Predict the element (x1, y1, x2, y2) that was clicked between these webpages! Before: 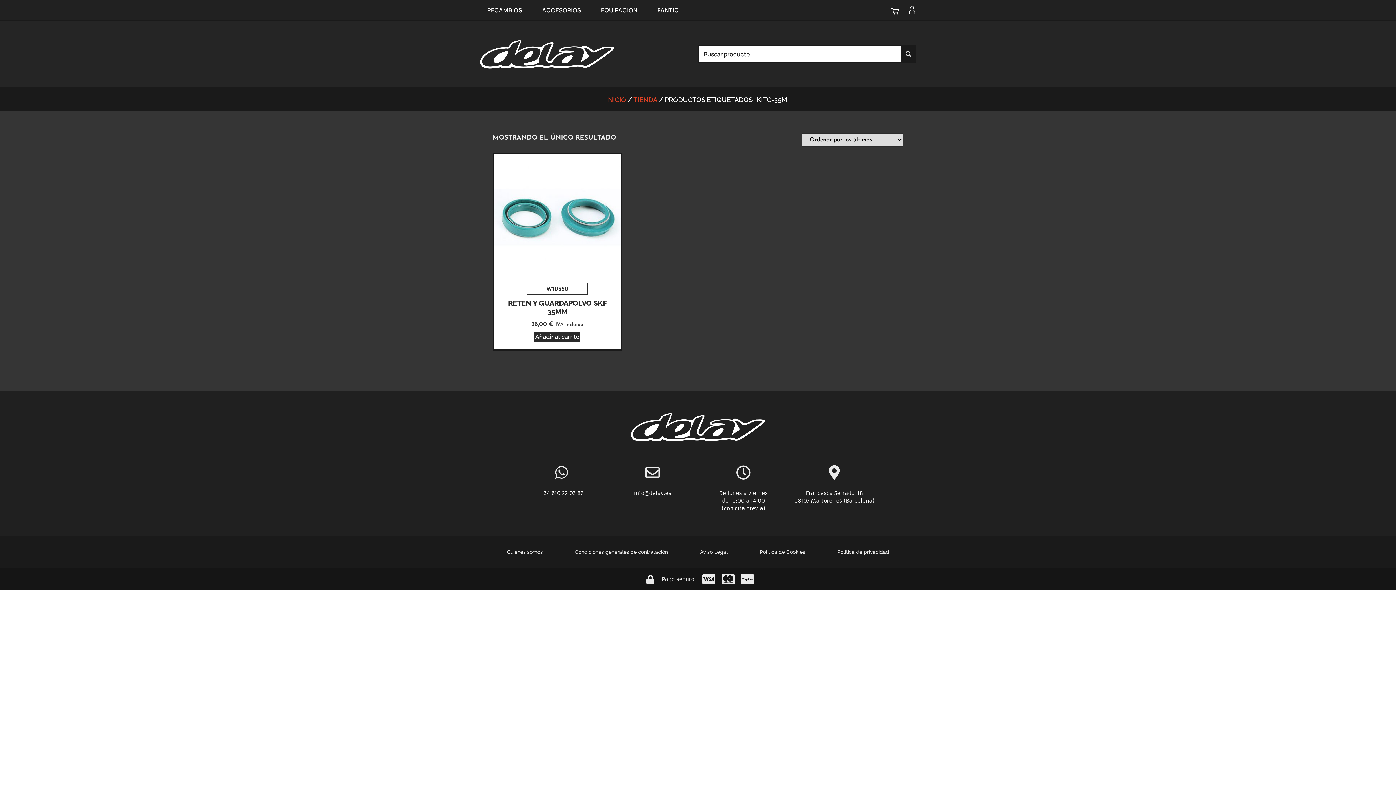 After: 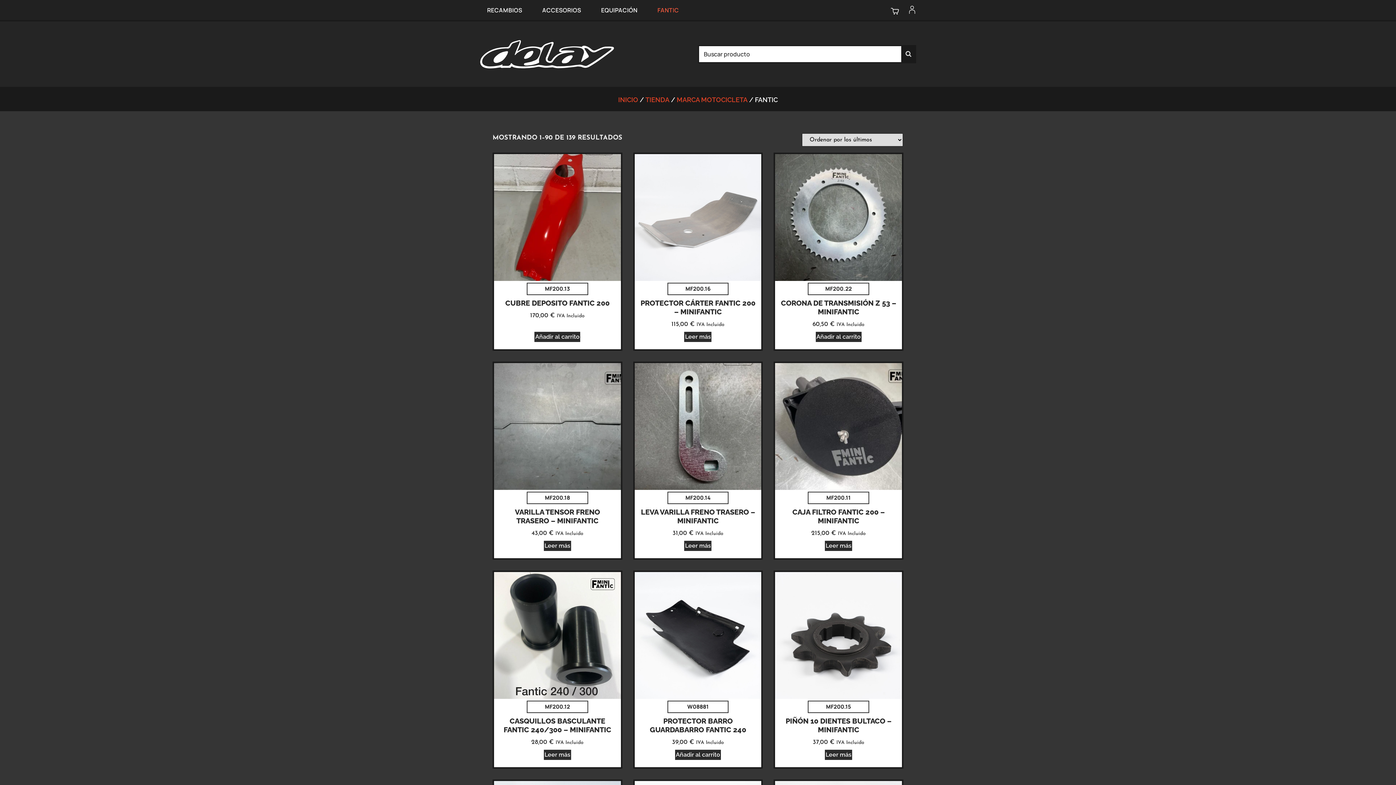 Action: label: FANTIC bbox: (650, 1, 686, 18)